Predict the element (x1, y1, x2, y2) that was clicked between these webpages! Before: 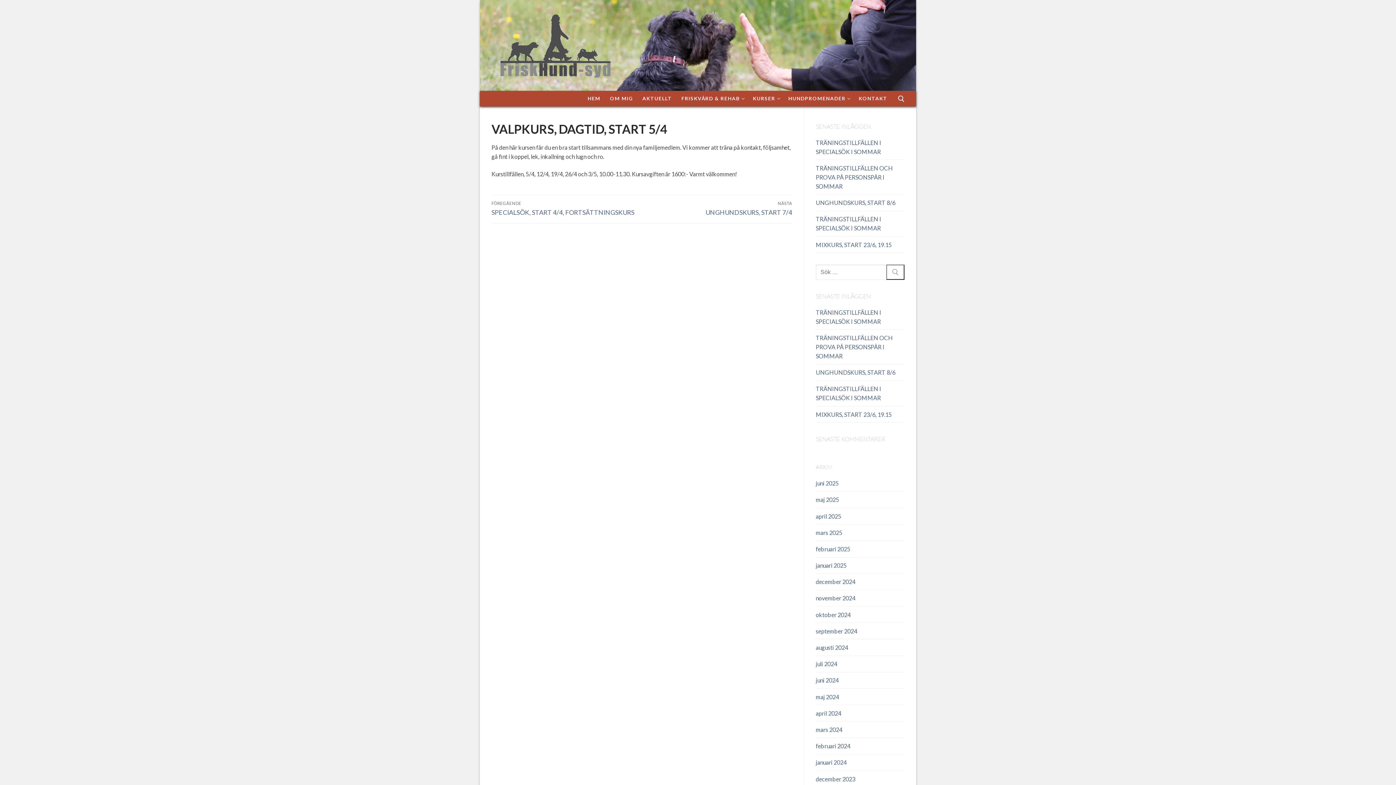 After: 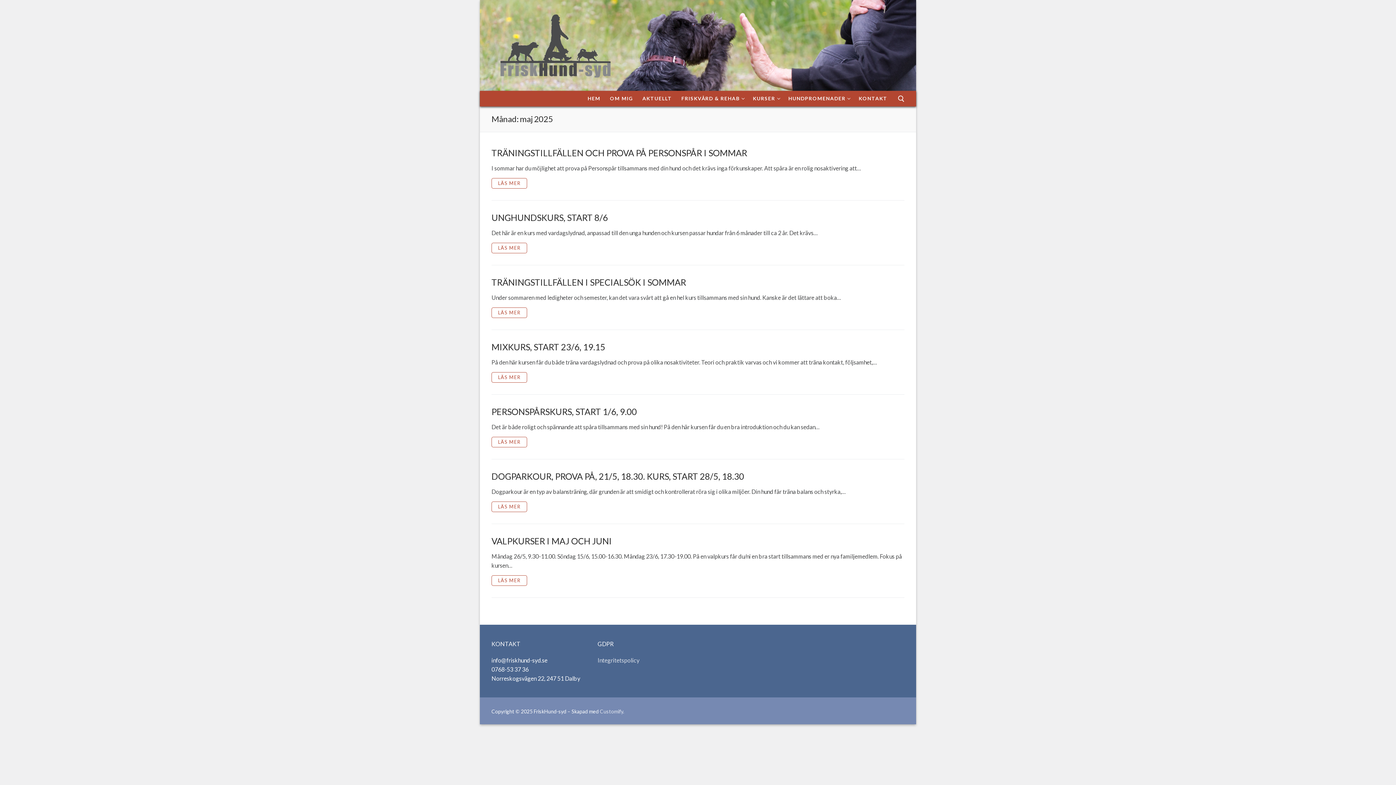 Action: bbox: (816, 495, 904, 508) label: maj 2025